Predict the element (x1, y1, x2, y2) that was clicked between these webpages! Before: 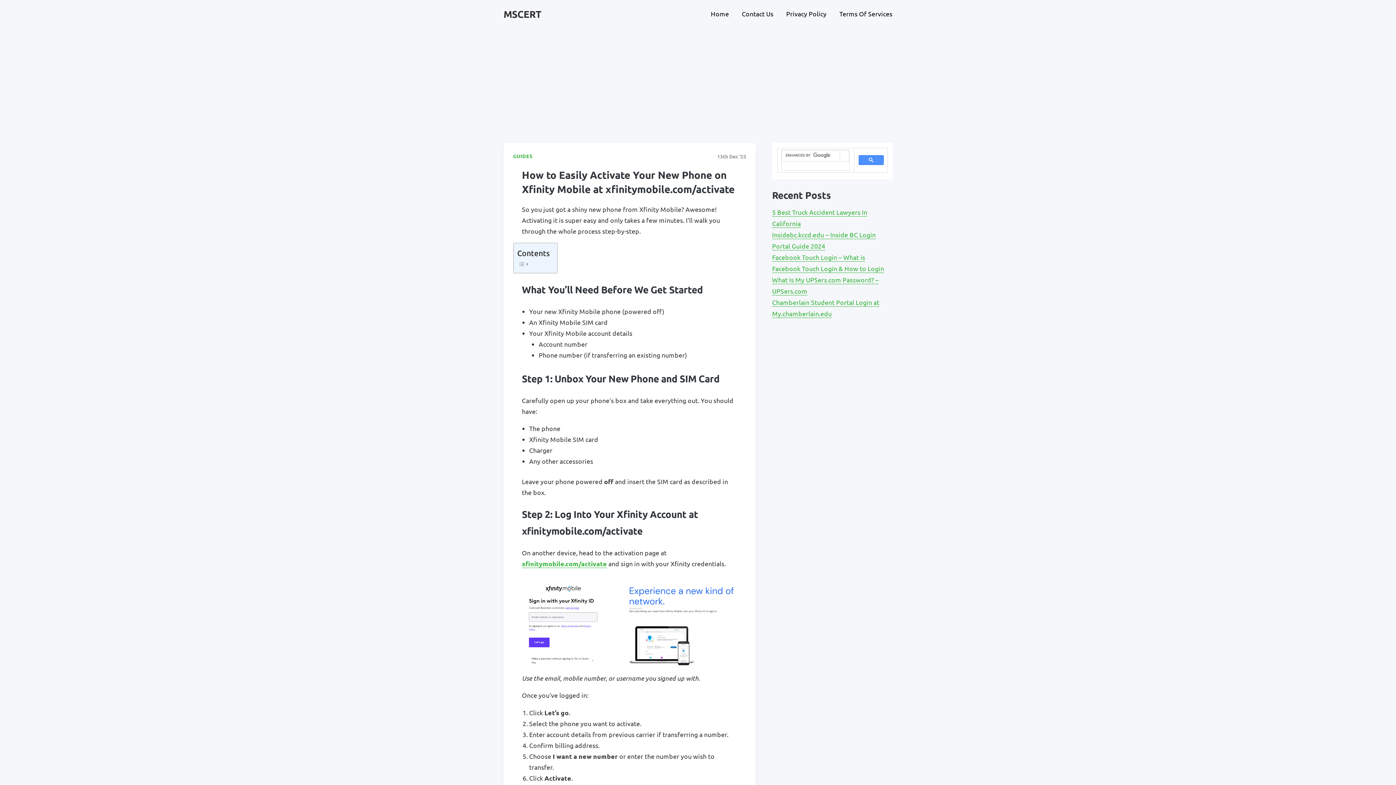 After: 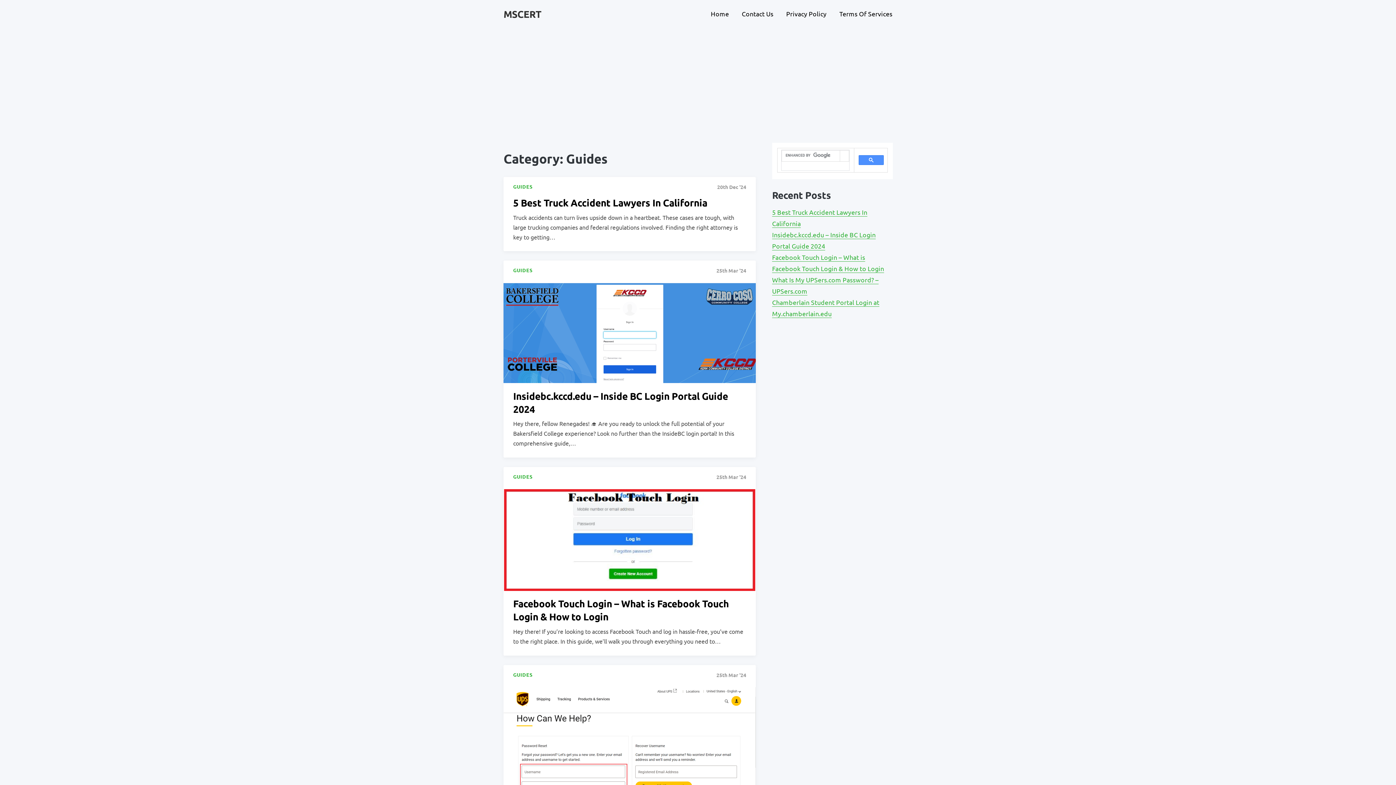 Action: label: GUIDES bbox: (513, 153, 532, 159)